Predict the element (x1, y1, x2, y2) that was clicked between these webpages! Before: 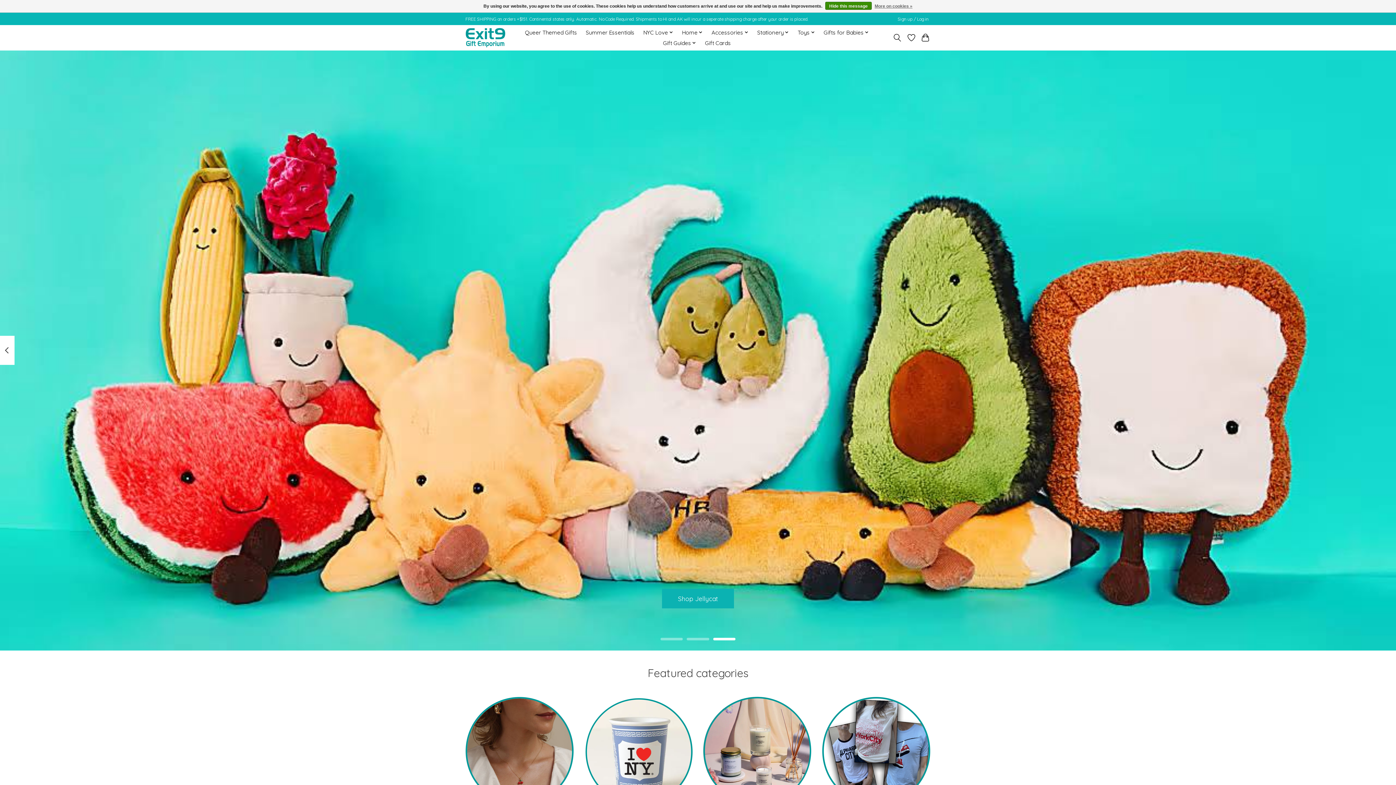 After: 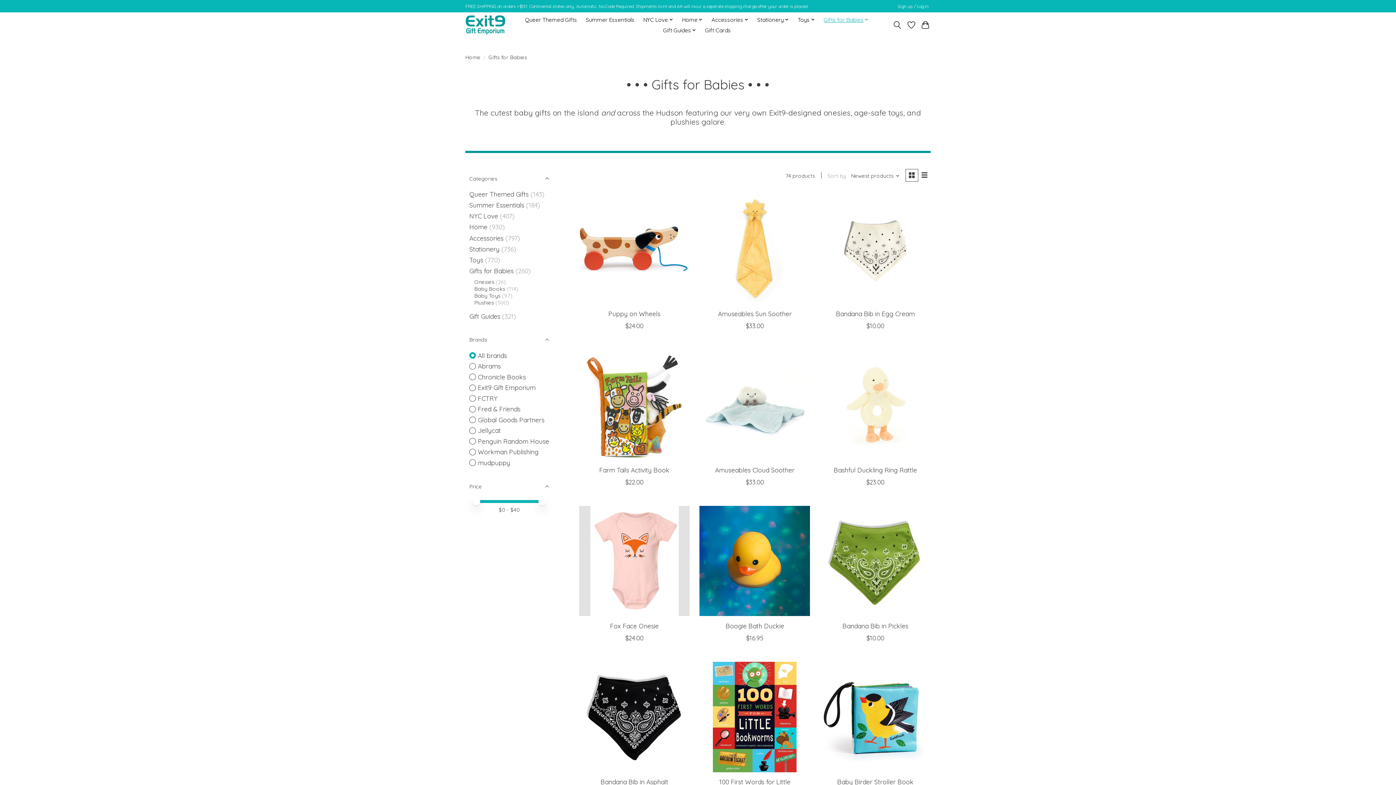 Action: label: Gifts for Babies bbox: (821, 27, 871, 37)